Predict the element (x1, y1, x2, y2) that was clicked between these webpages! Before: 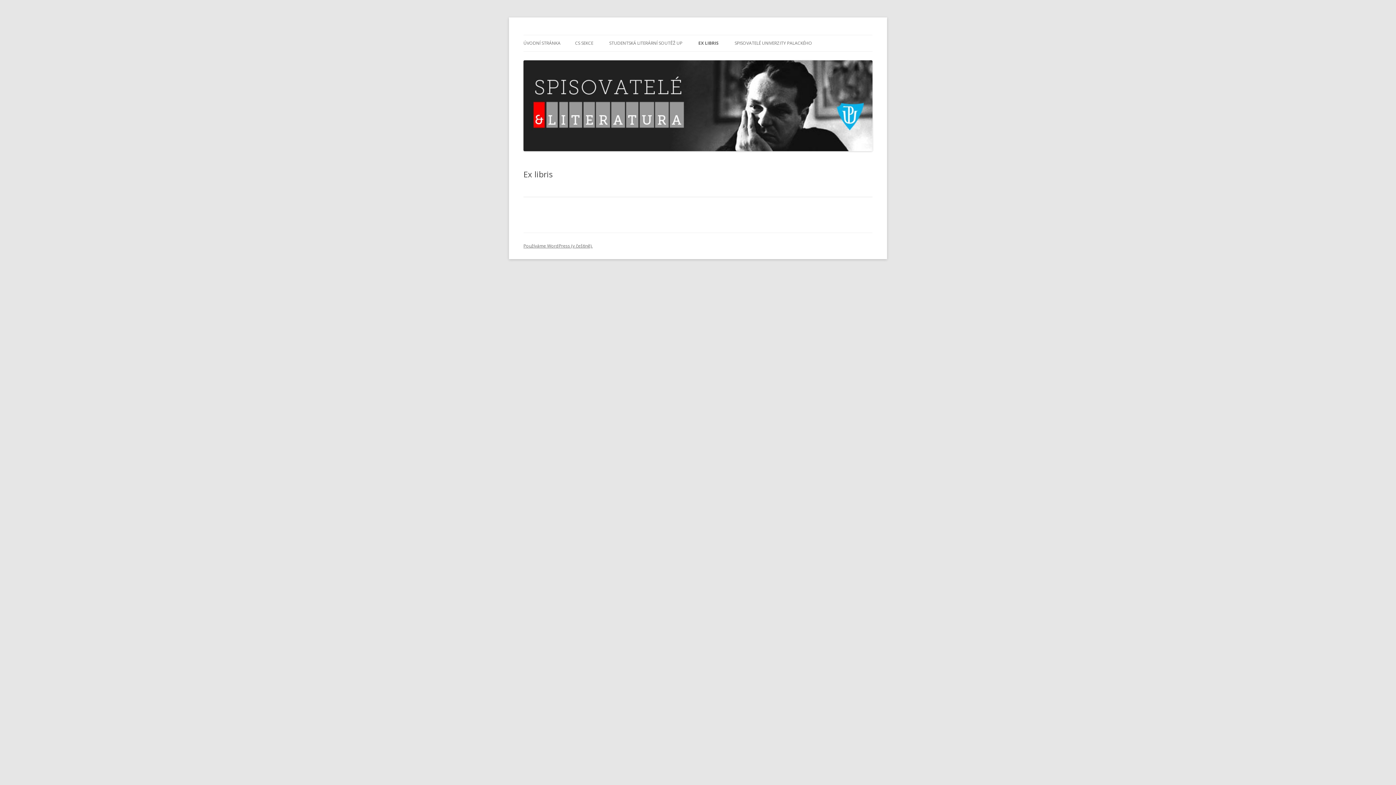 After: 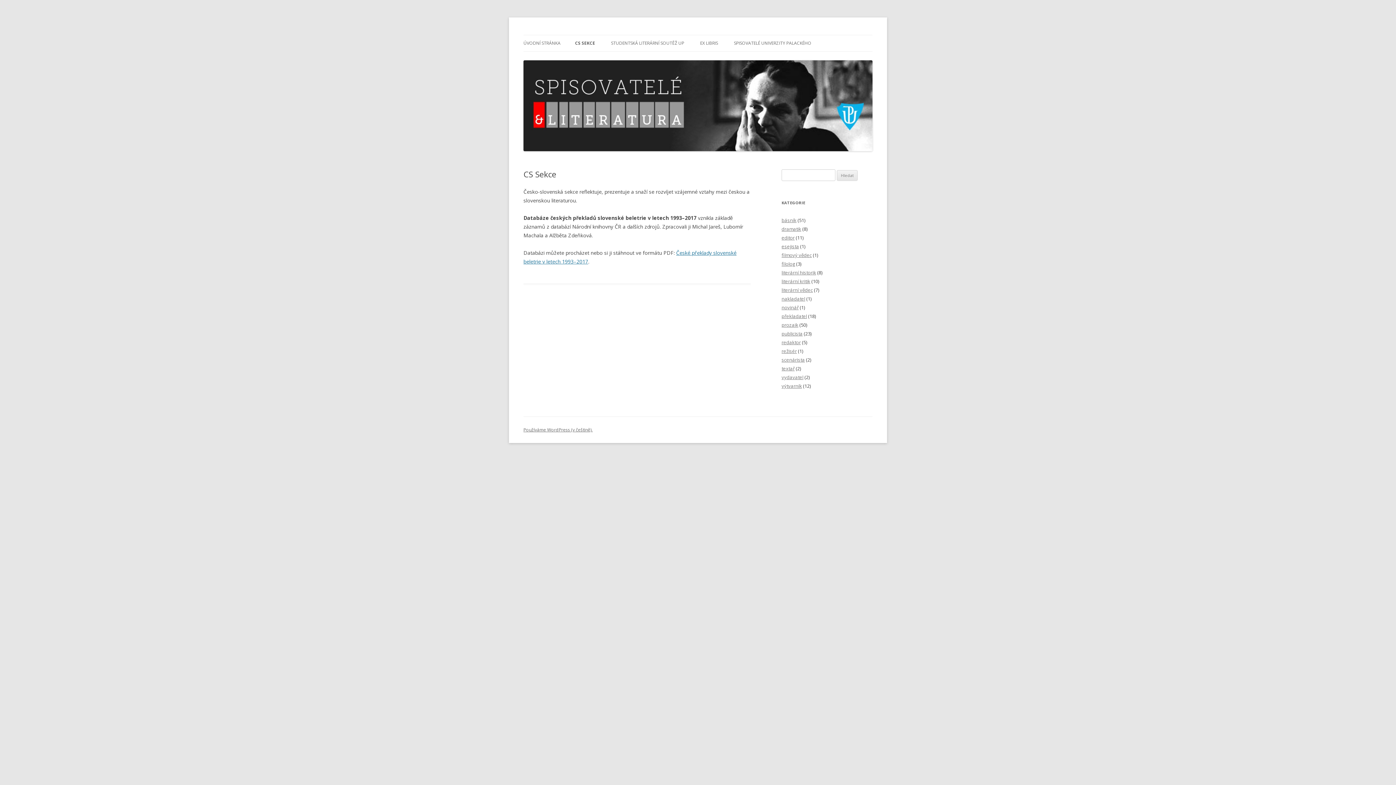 Action: label: CS SEKCE bbox: (575, 35, 593, 51)